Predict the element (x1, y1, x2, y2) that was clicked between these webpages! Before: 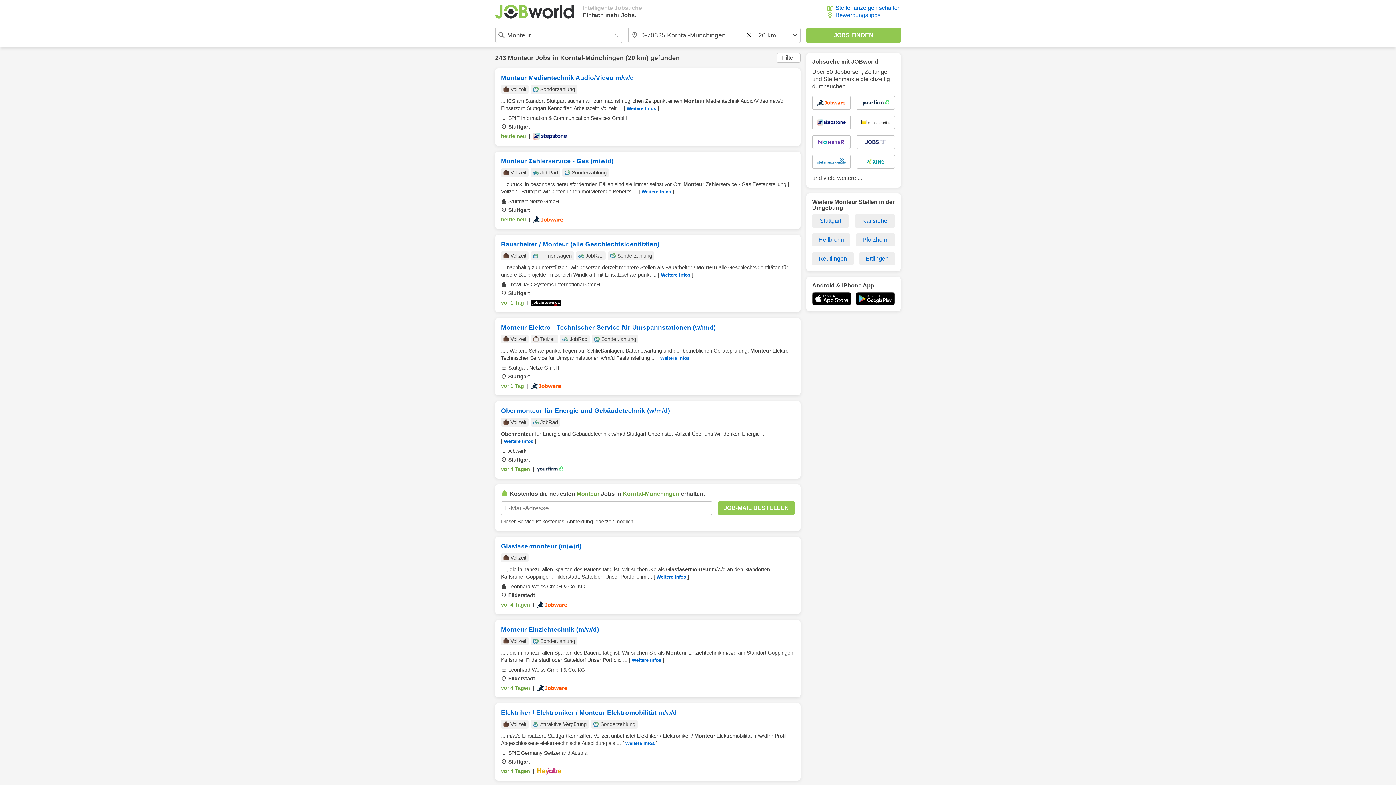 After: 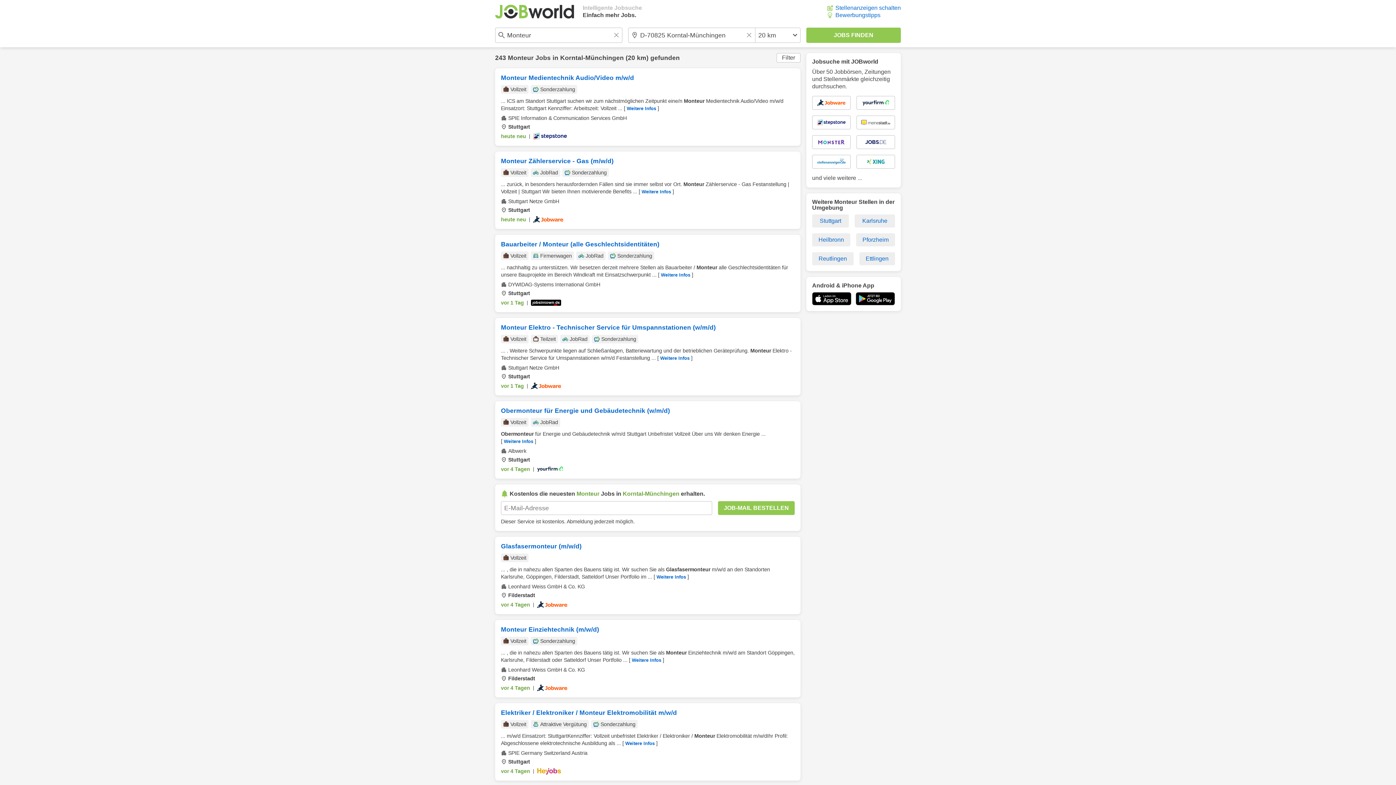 Action: bbox: (812, 292, 851, 305)